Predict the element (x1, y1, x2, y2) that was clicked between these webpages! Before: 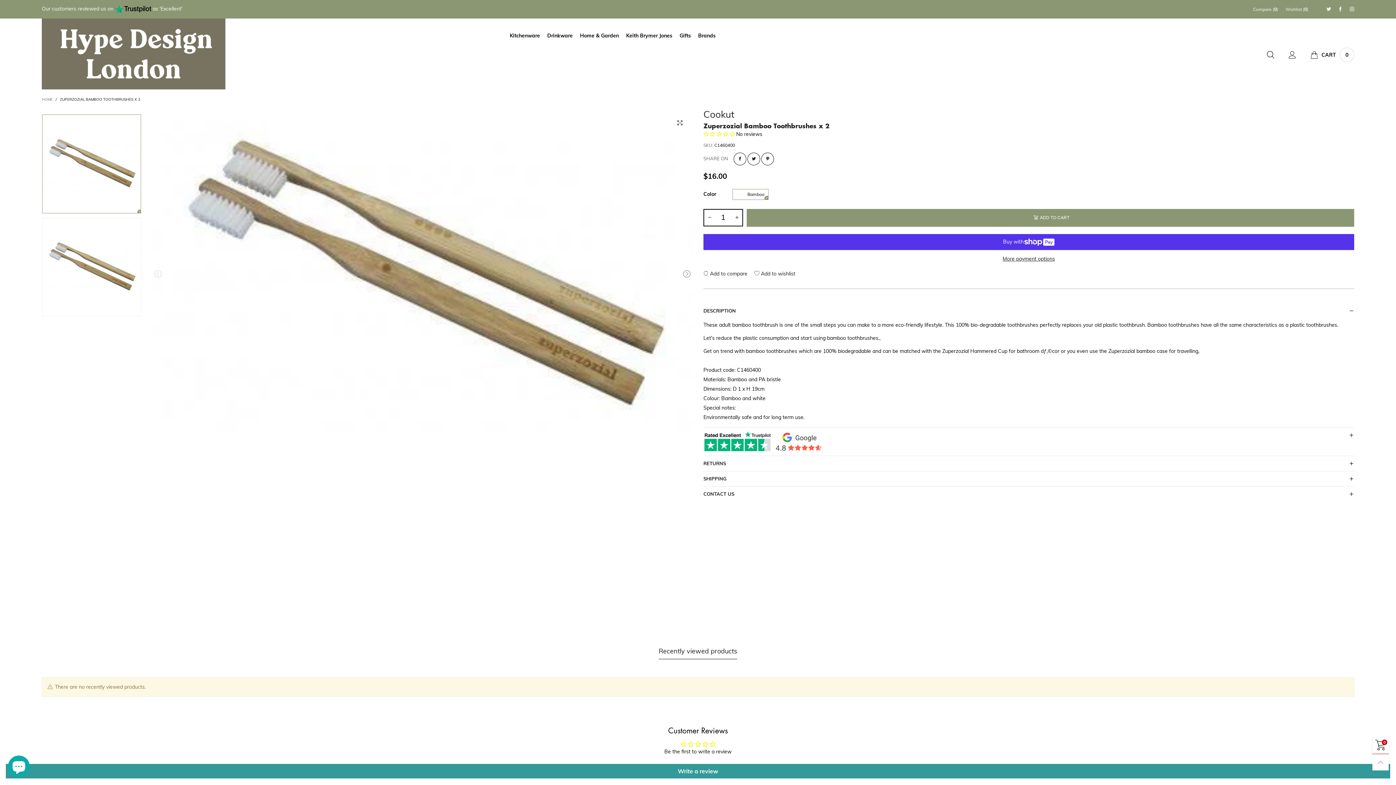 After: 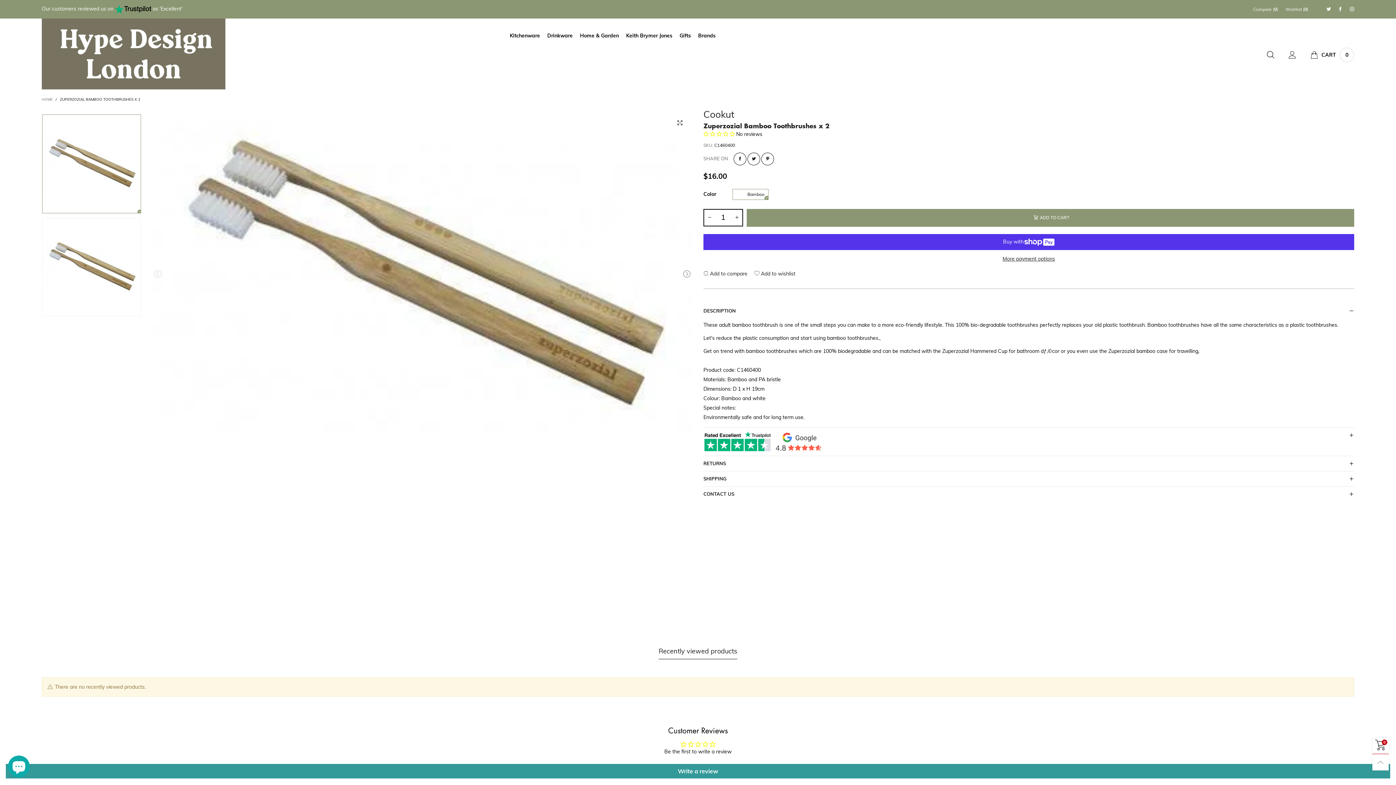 Action: bbox: (709, 741, 715, 747)